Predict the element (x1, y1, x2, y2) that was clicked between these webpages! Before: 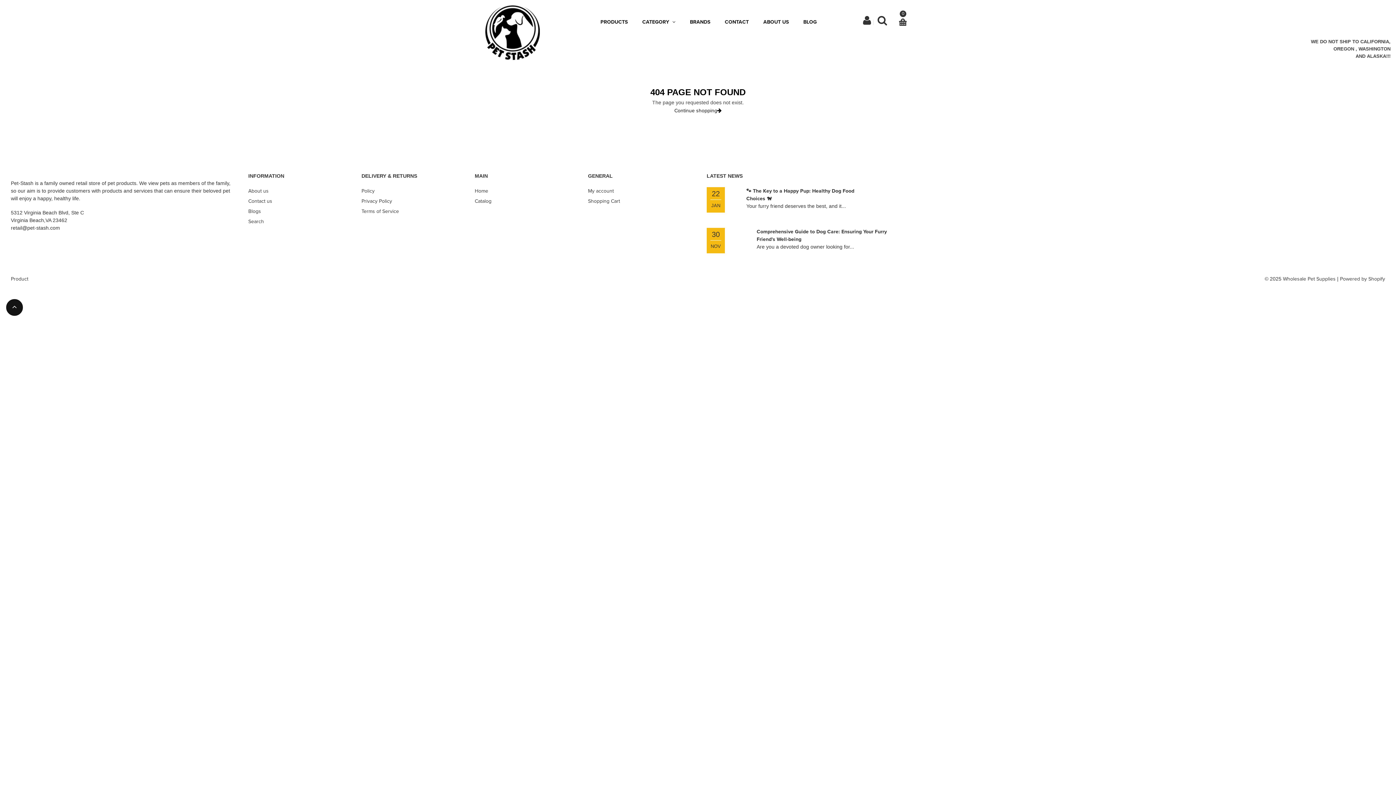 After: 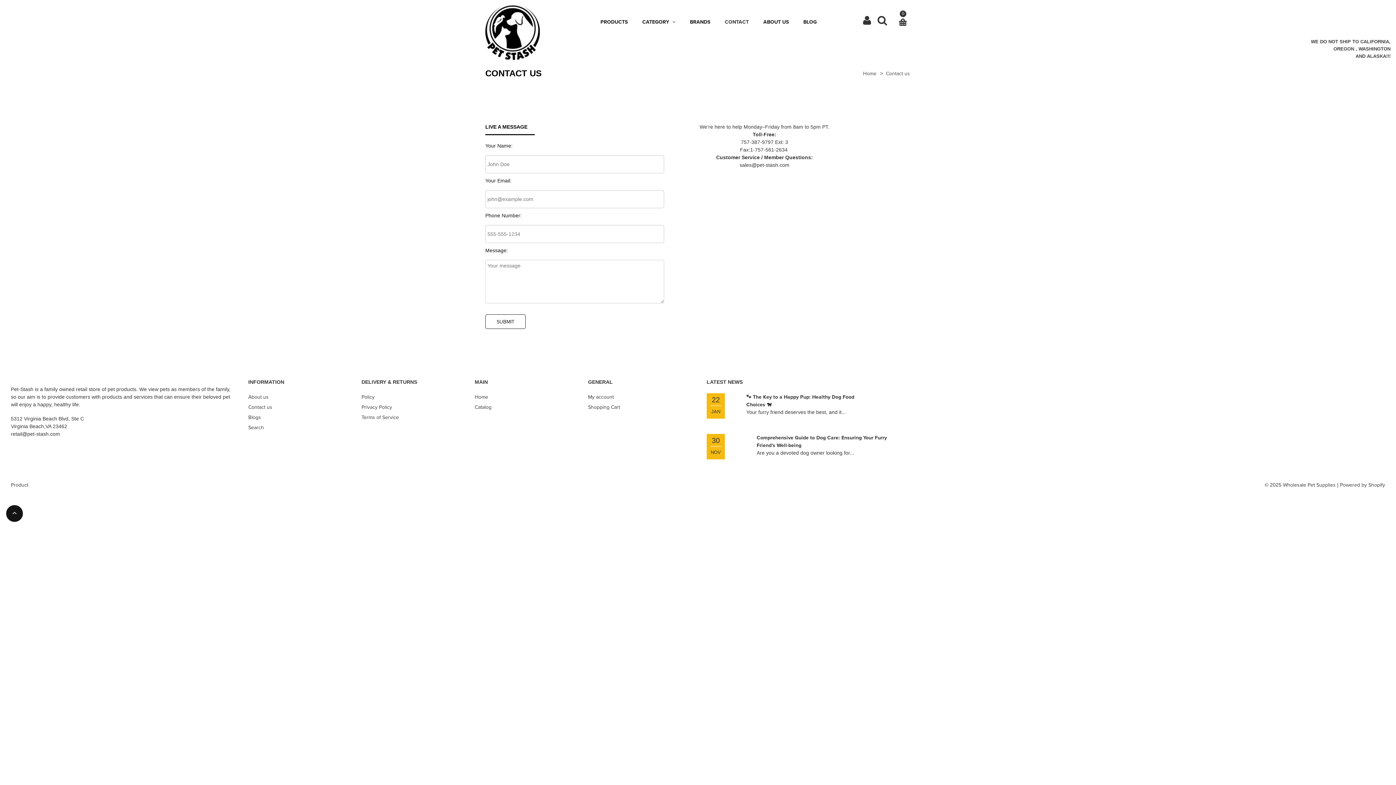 Action: label: CONTACT bbox: (725, 18, 749, 25)